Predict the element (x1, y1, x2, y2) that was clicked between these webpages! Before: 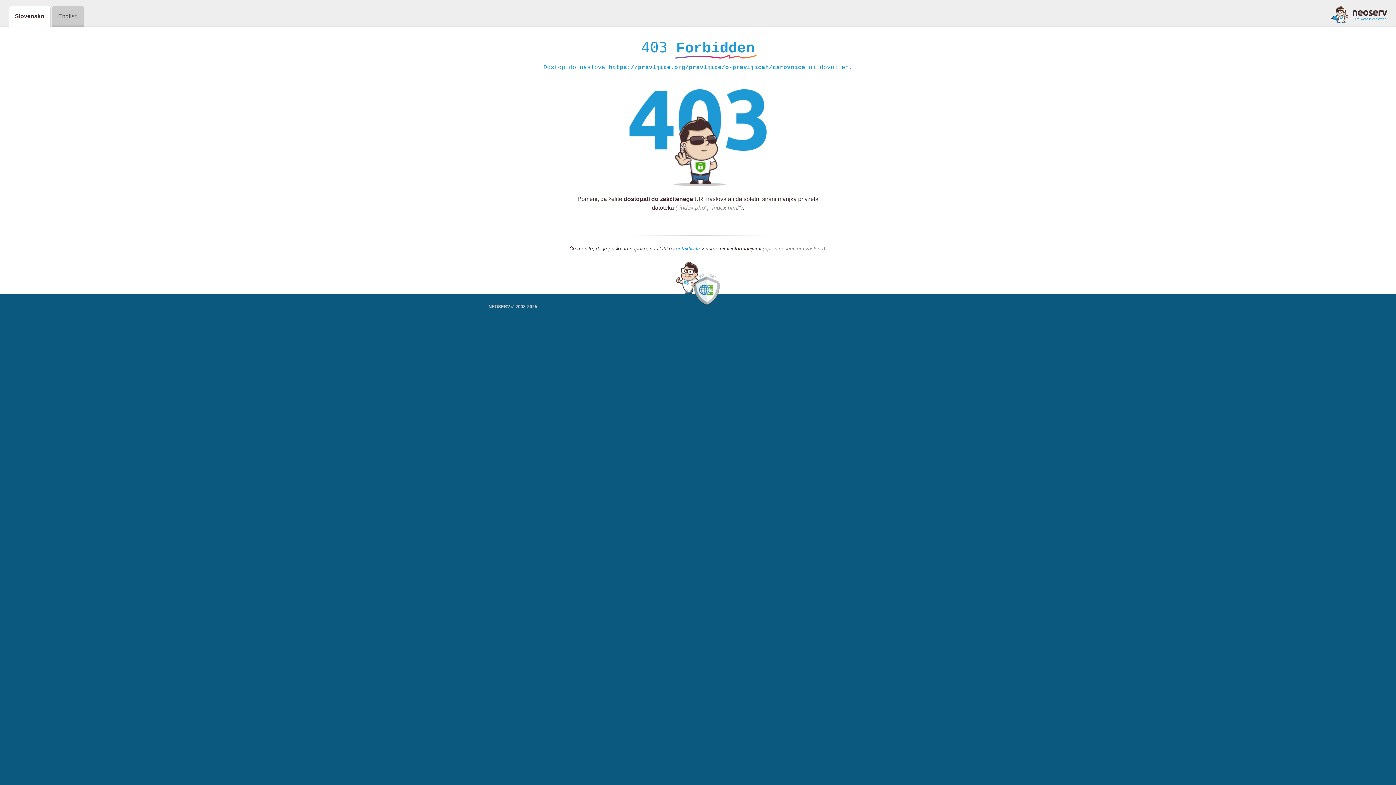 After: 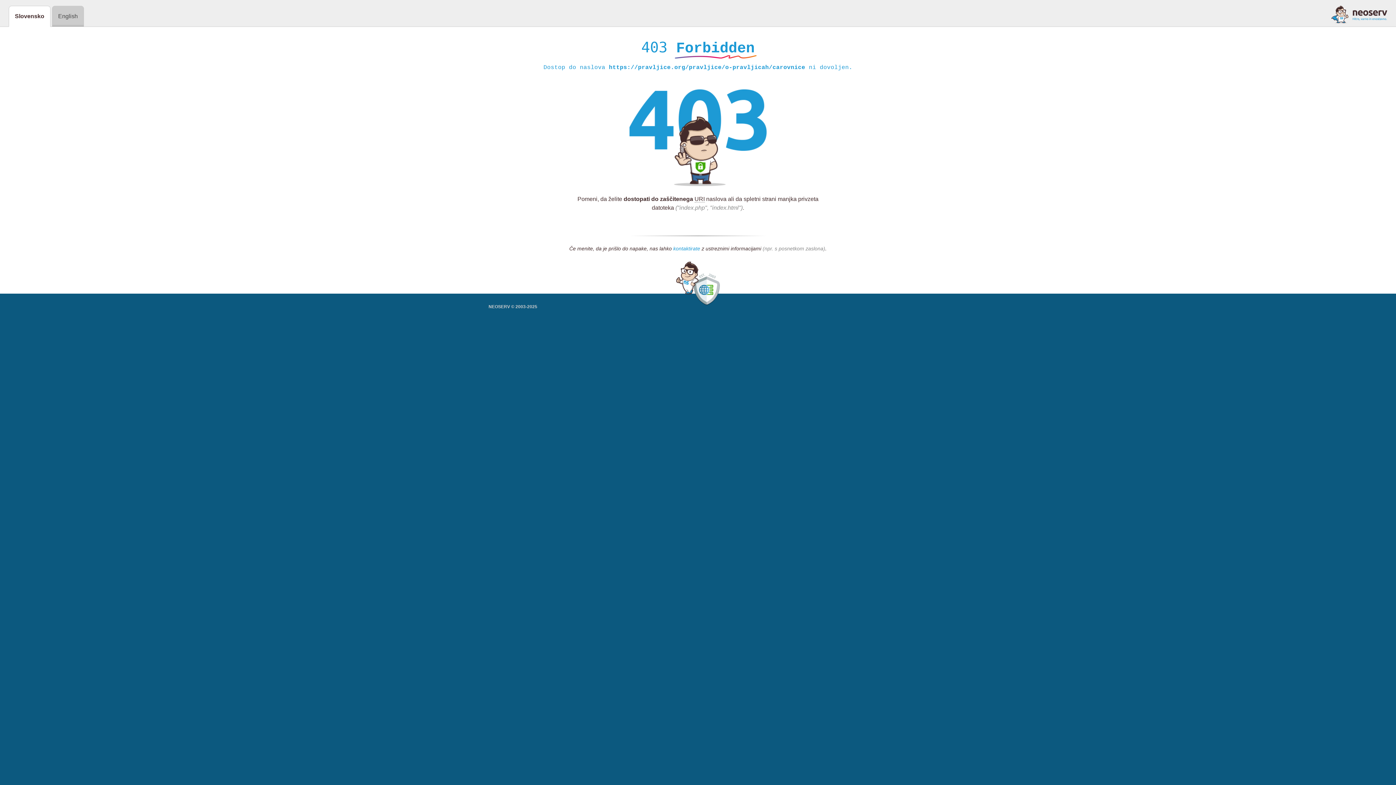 Action: bbox: (673, 245, 700, 252) label: kontaktirate